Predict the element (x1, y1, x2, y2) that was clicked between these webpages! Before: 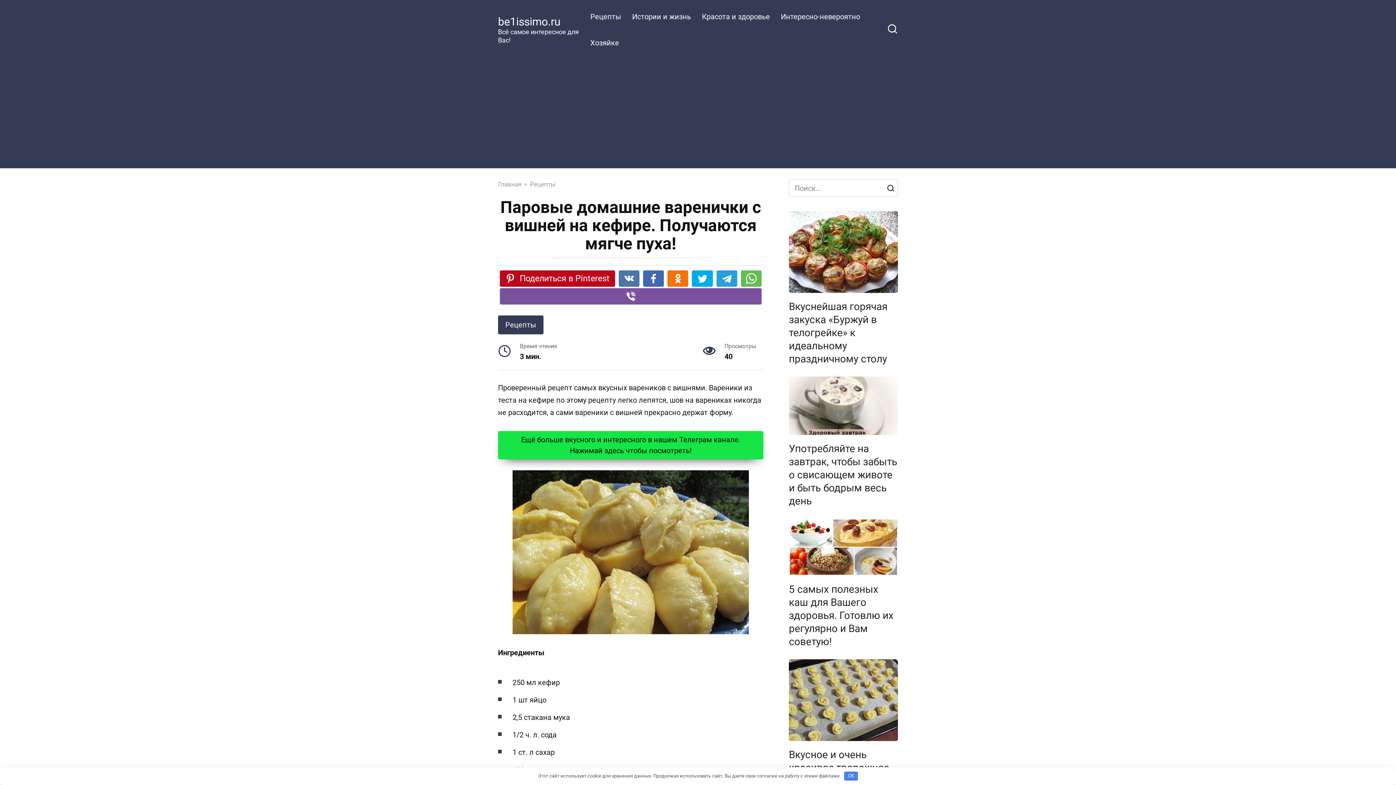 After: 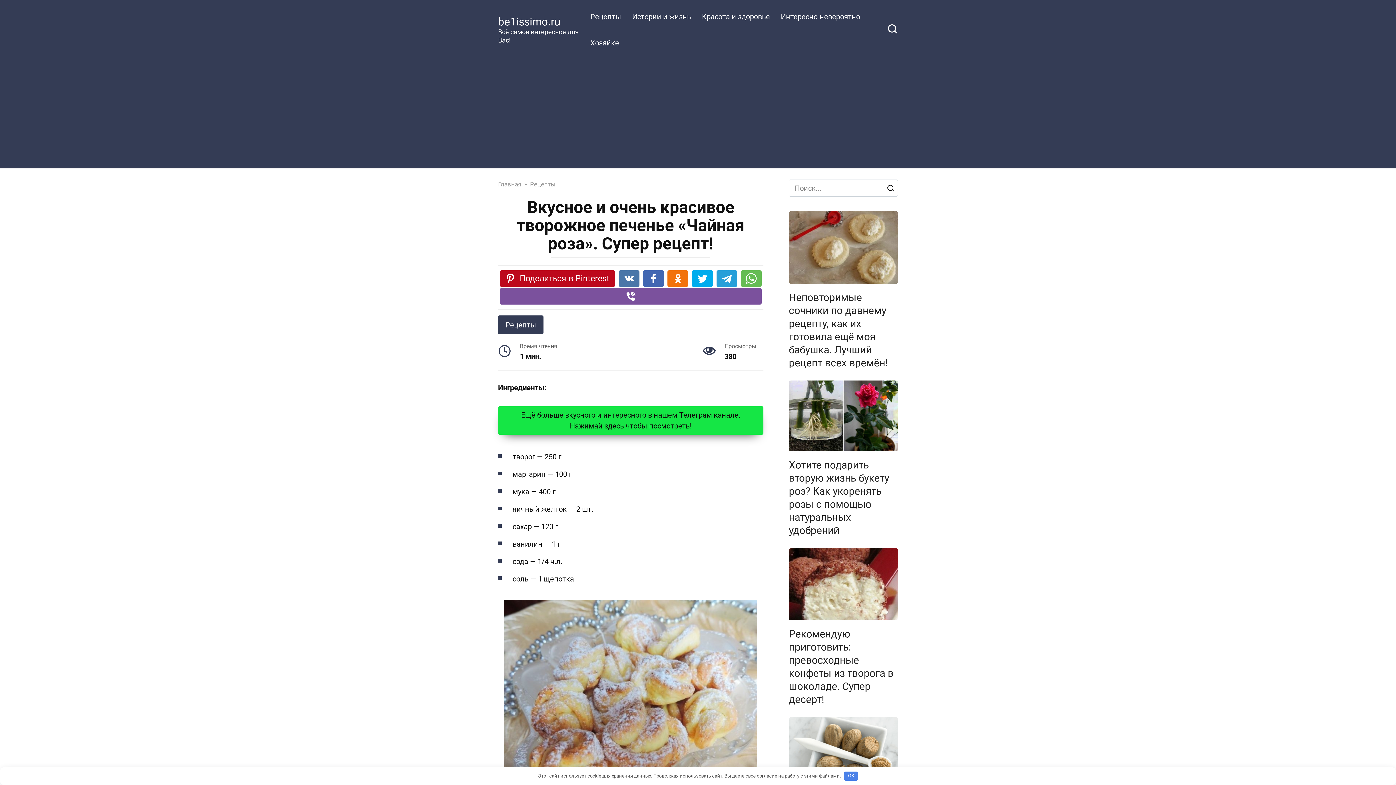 Action: bbox: (789, 659, 898, 741)